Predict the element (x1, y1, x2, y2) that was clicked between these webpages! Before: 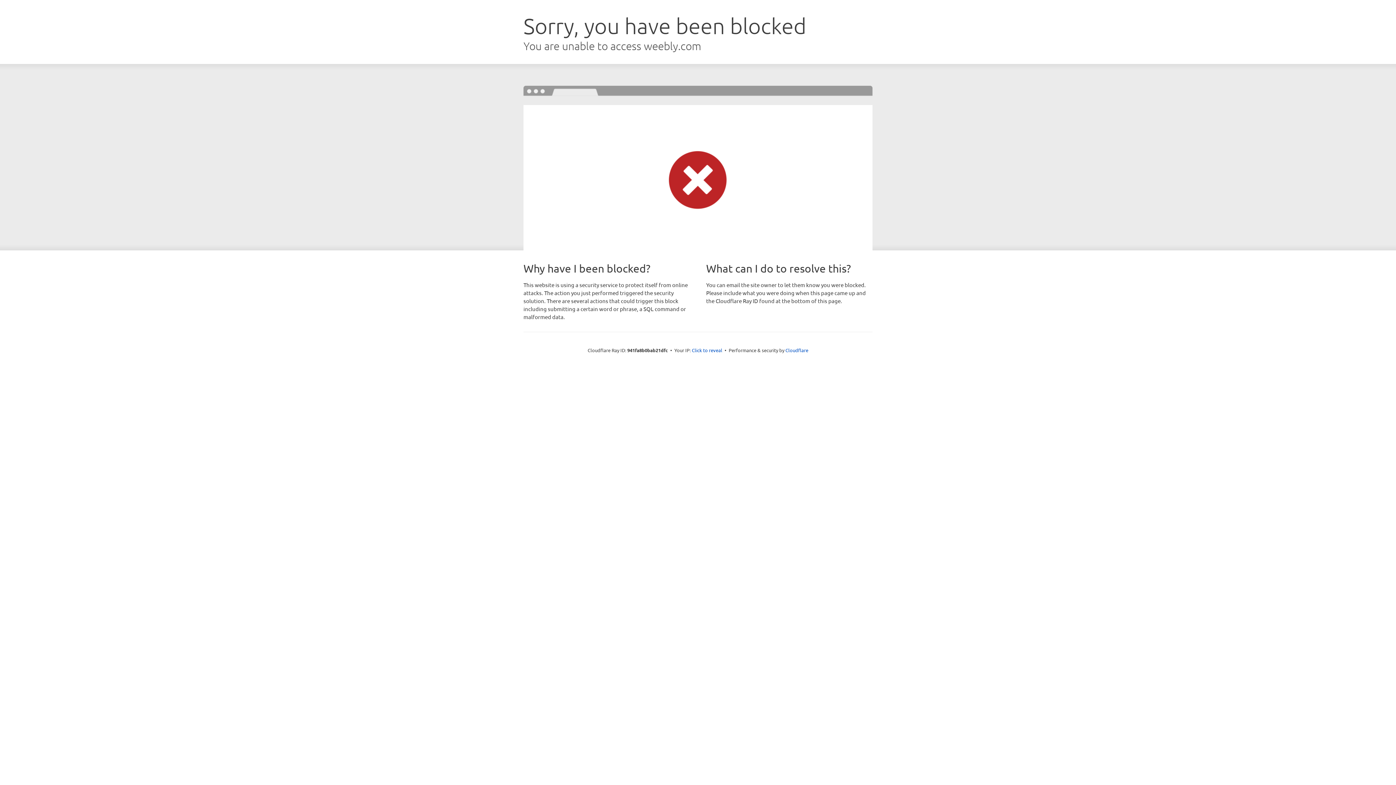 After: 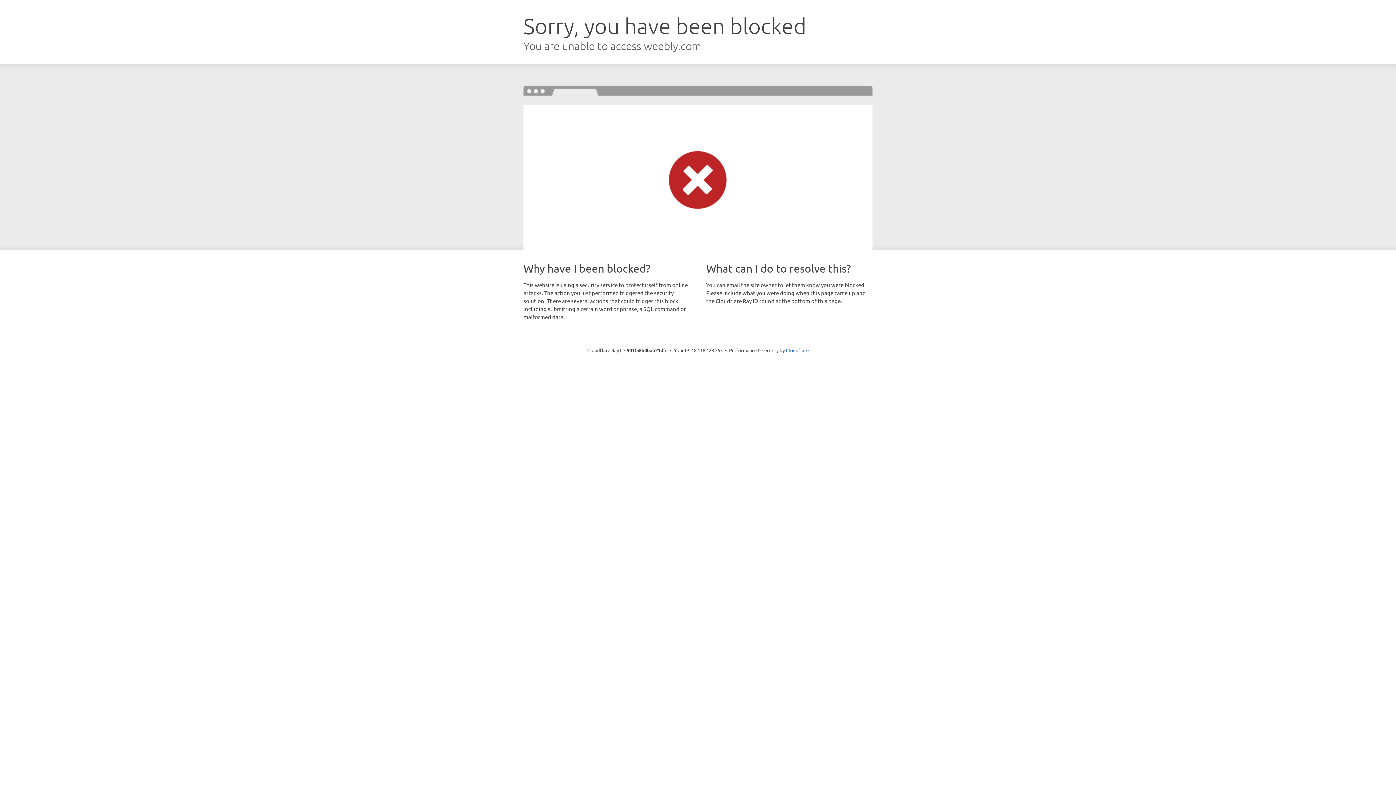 Action: bbox: (692, 346, 722, 353) label: Click to reveal